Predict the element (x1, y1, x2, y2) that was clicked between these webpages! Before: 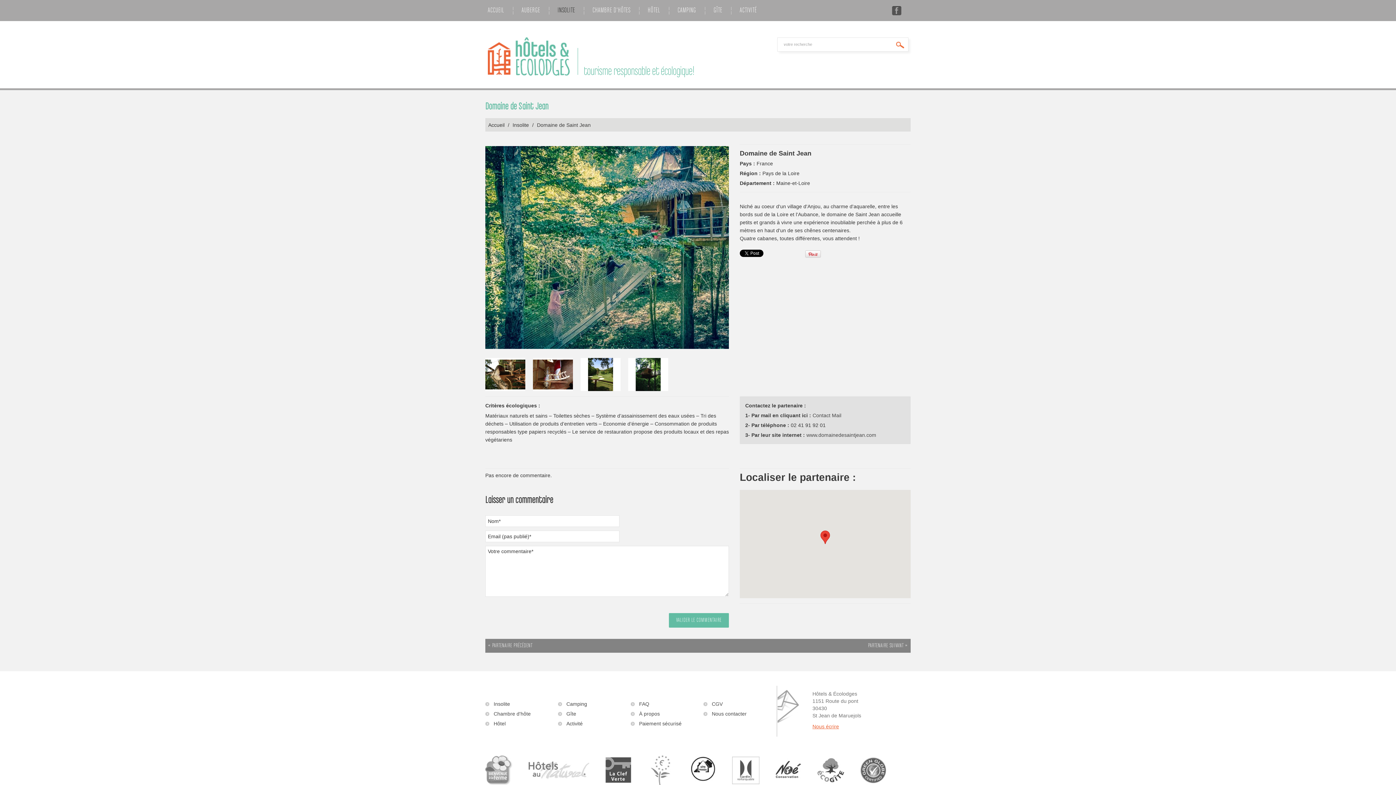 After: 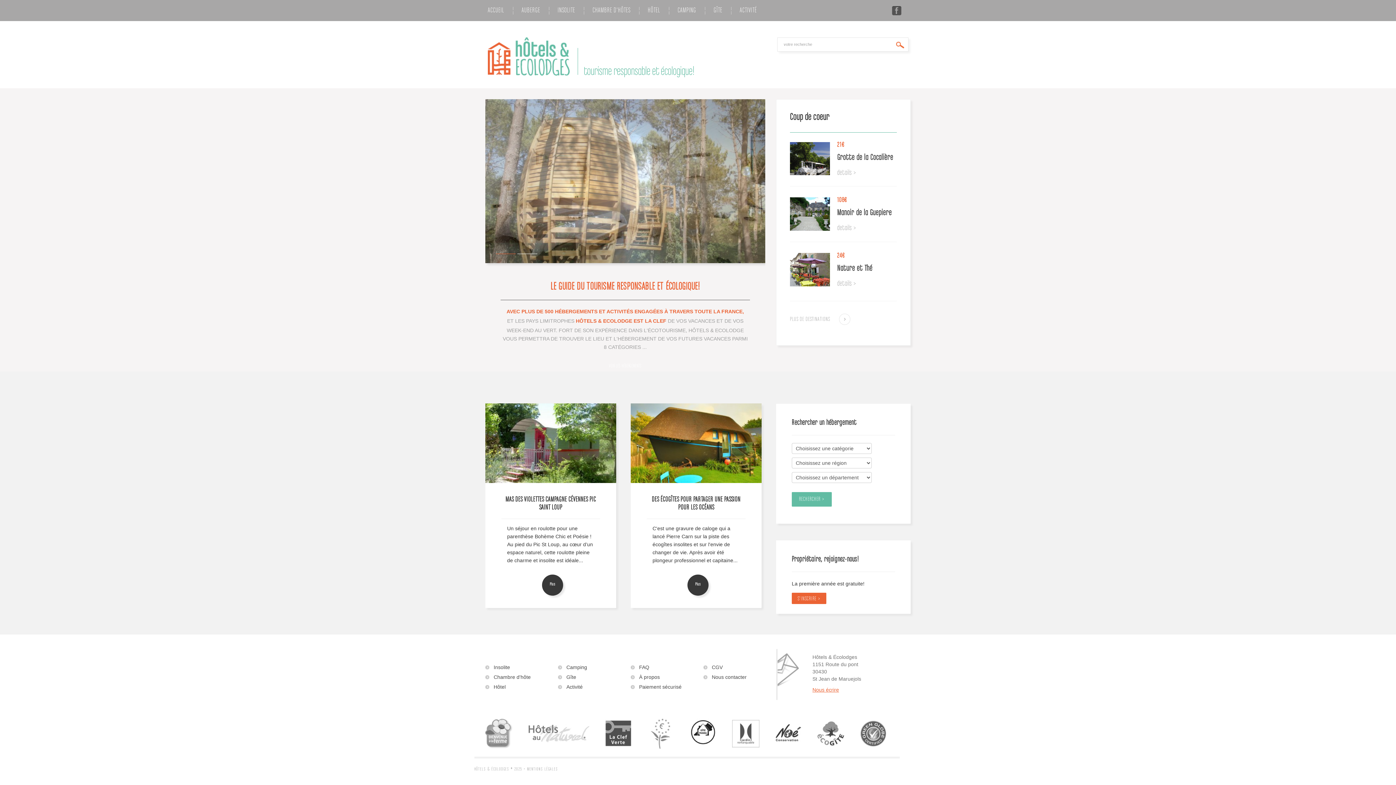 Action: bbox: (488, 53, 569, 58)